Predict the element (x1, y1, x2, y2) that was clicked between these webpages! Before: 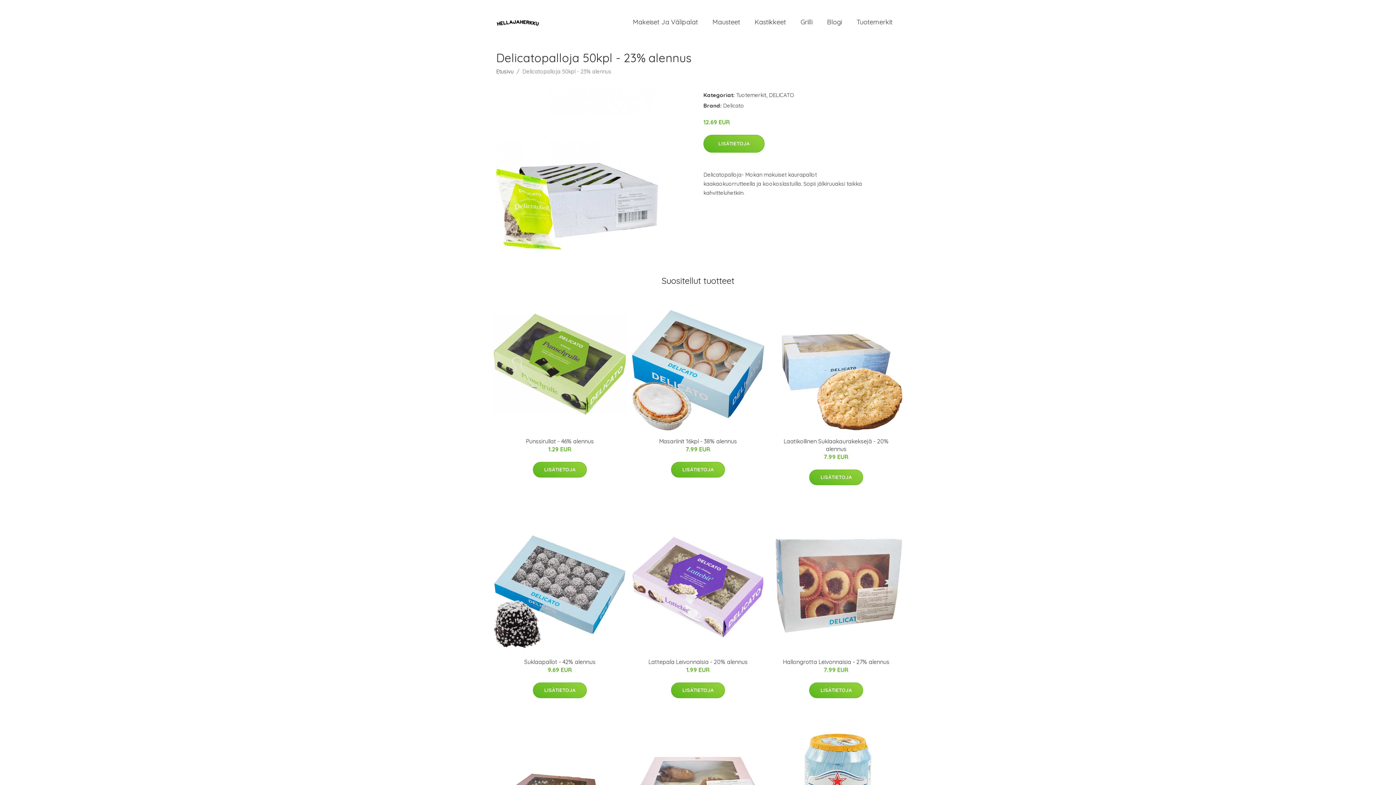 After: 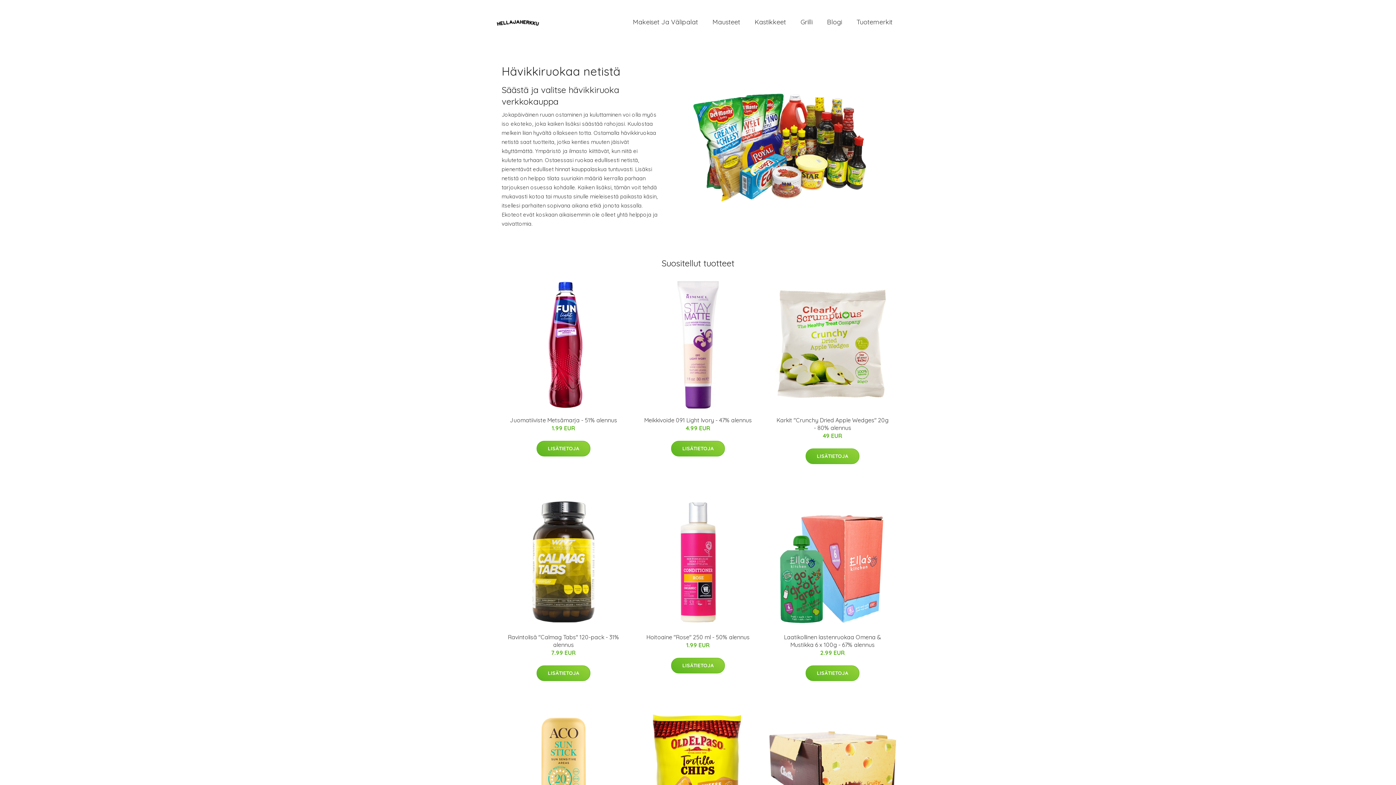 Action: bbox: (496, 68, 513, 74) label: Etusivu